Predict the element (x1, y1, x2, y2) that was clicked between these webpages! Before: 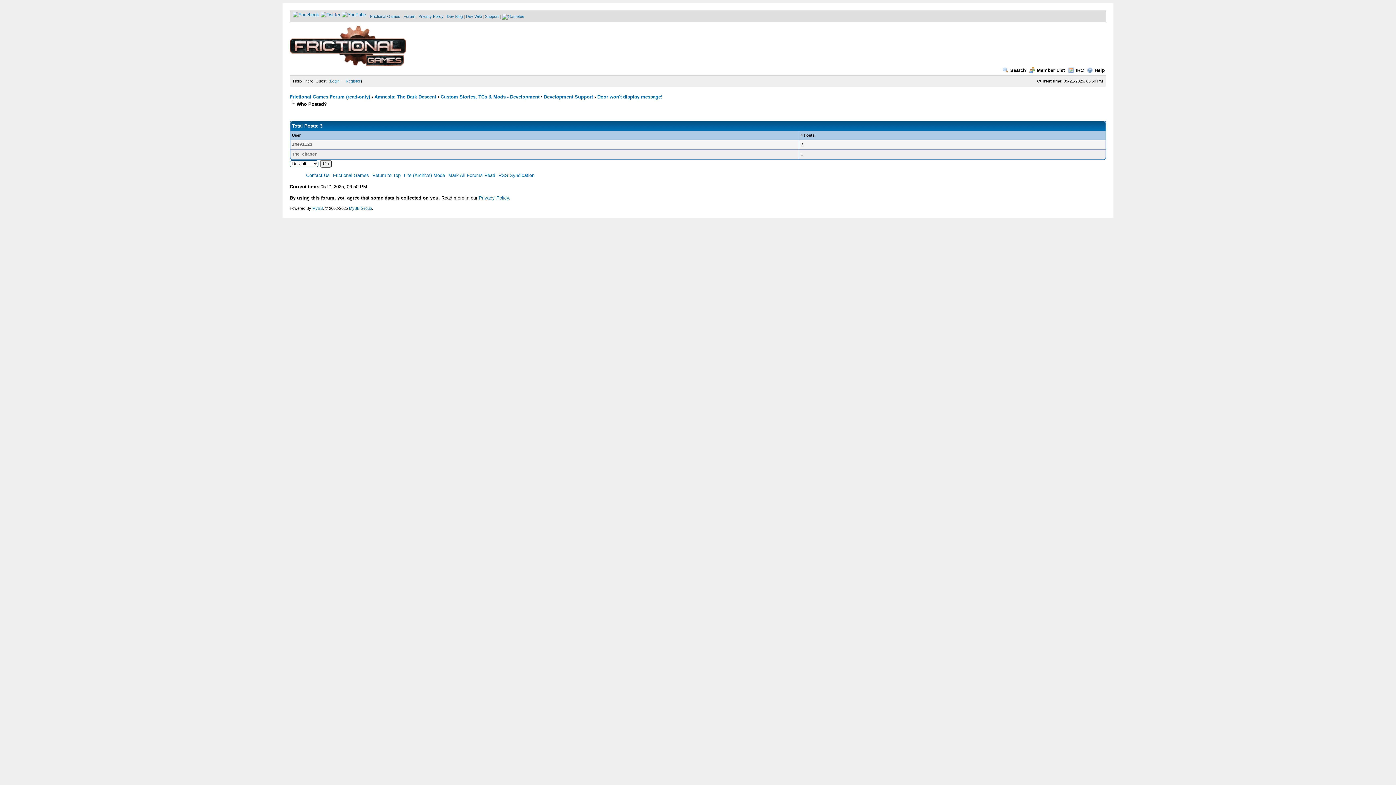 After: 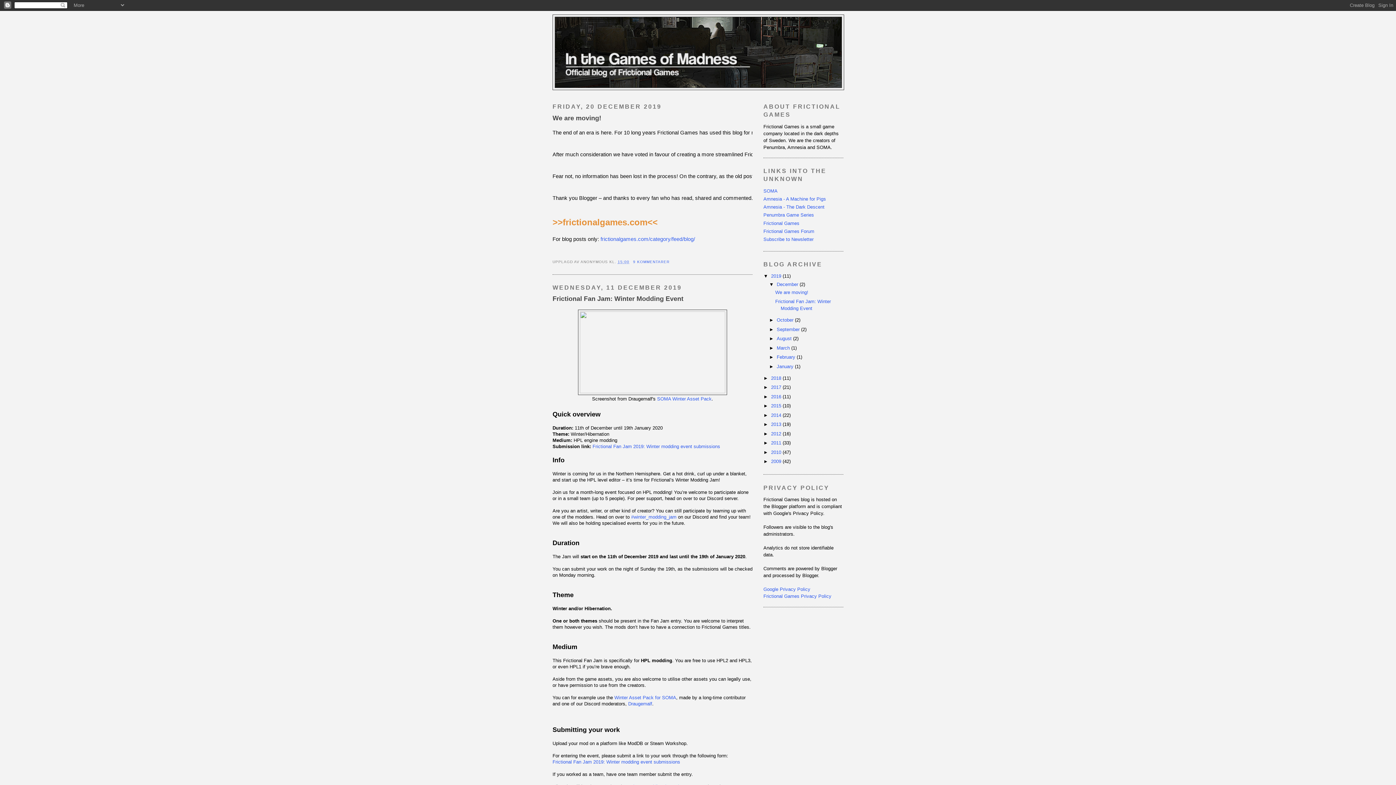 Action: label: Dev Blog bbox: (446, 14, 462, 18)